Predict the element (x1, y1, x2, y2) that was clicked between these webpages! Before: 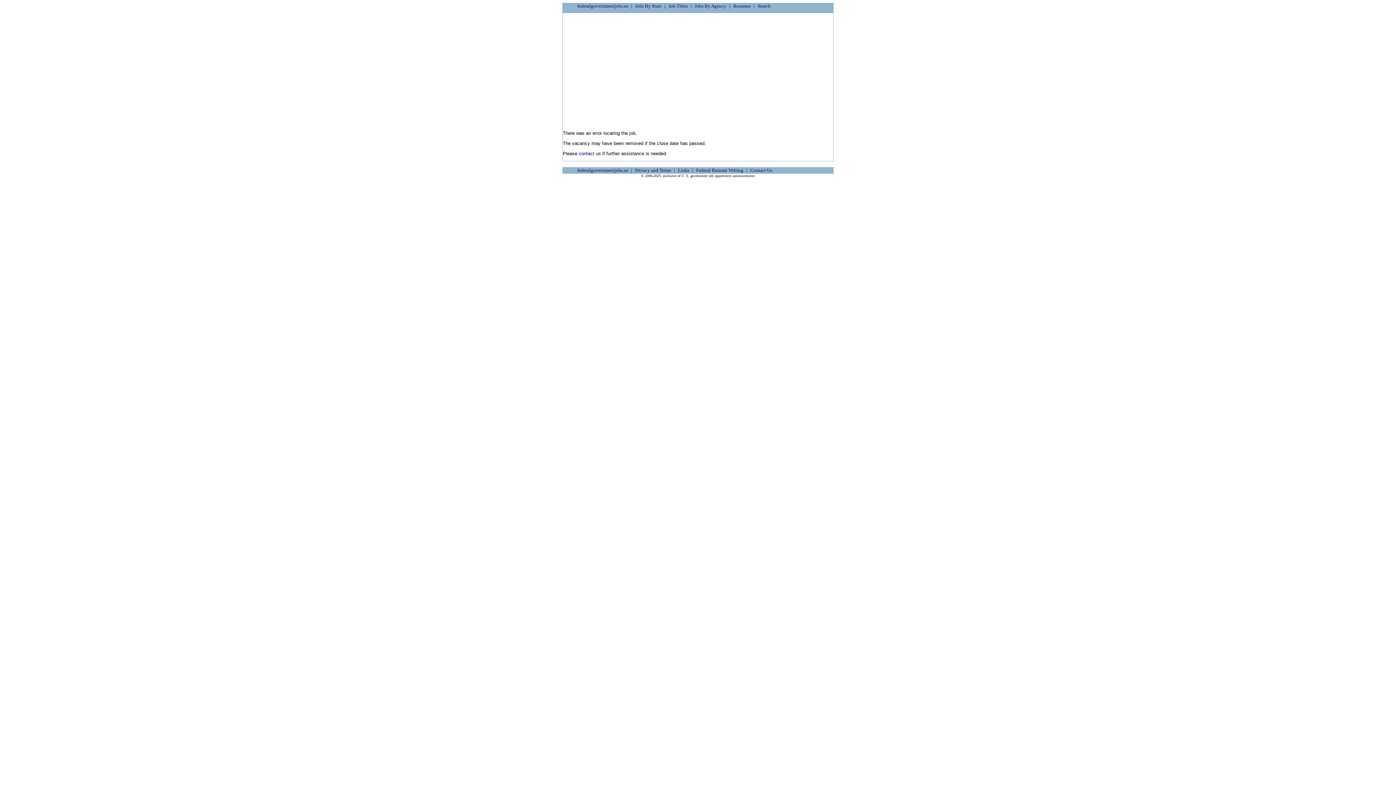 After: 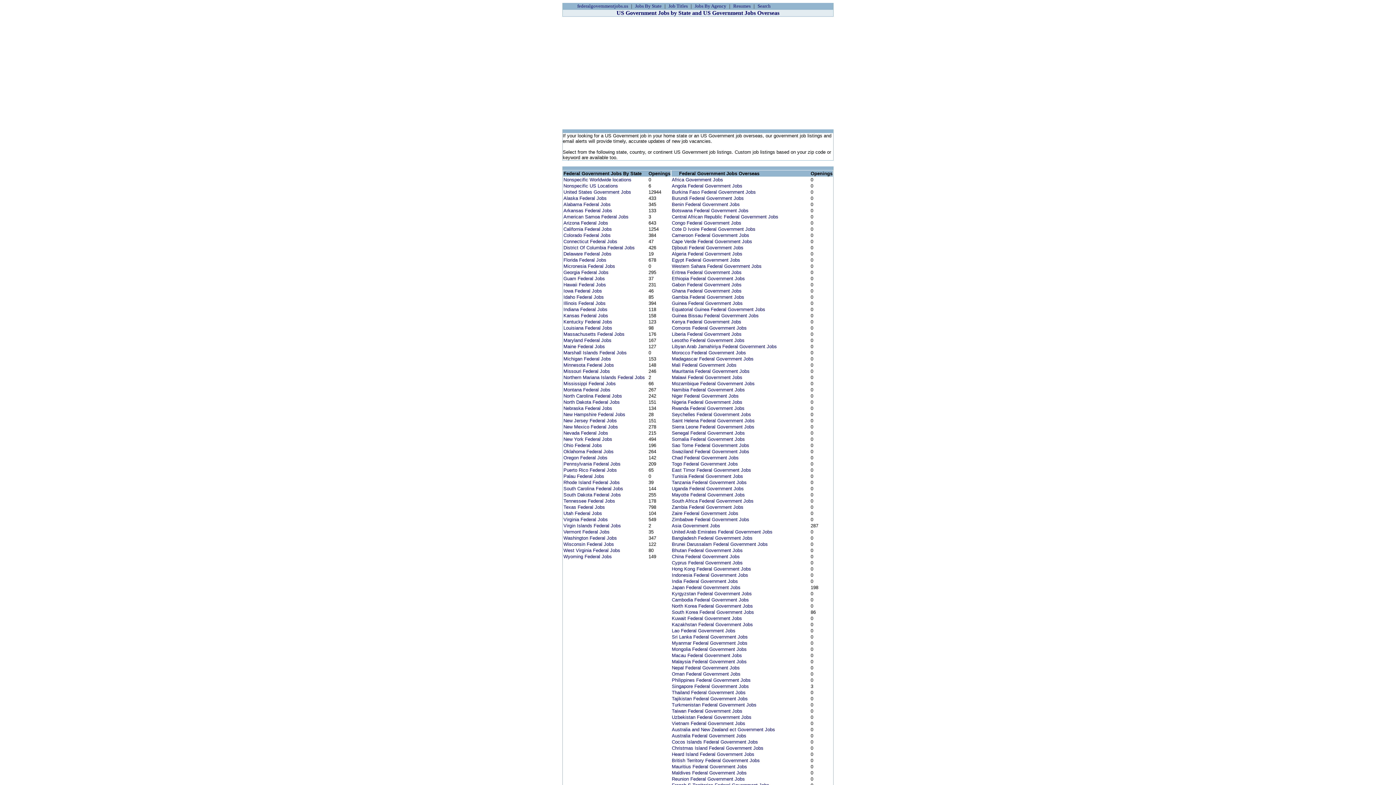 Action: bbox: (635, 3, 661, 8) label: Jobs By State